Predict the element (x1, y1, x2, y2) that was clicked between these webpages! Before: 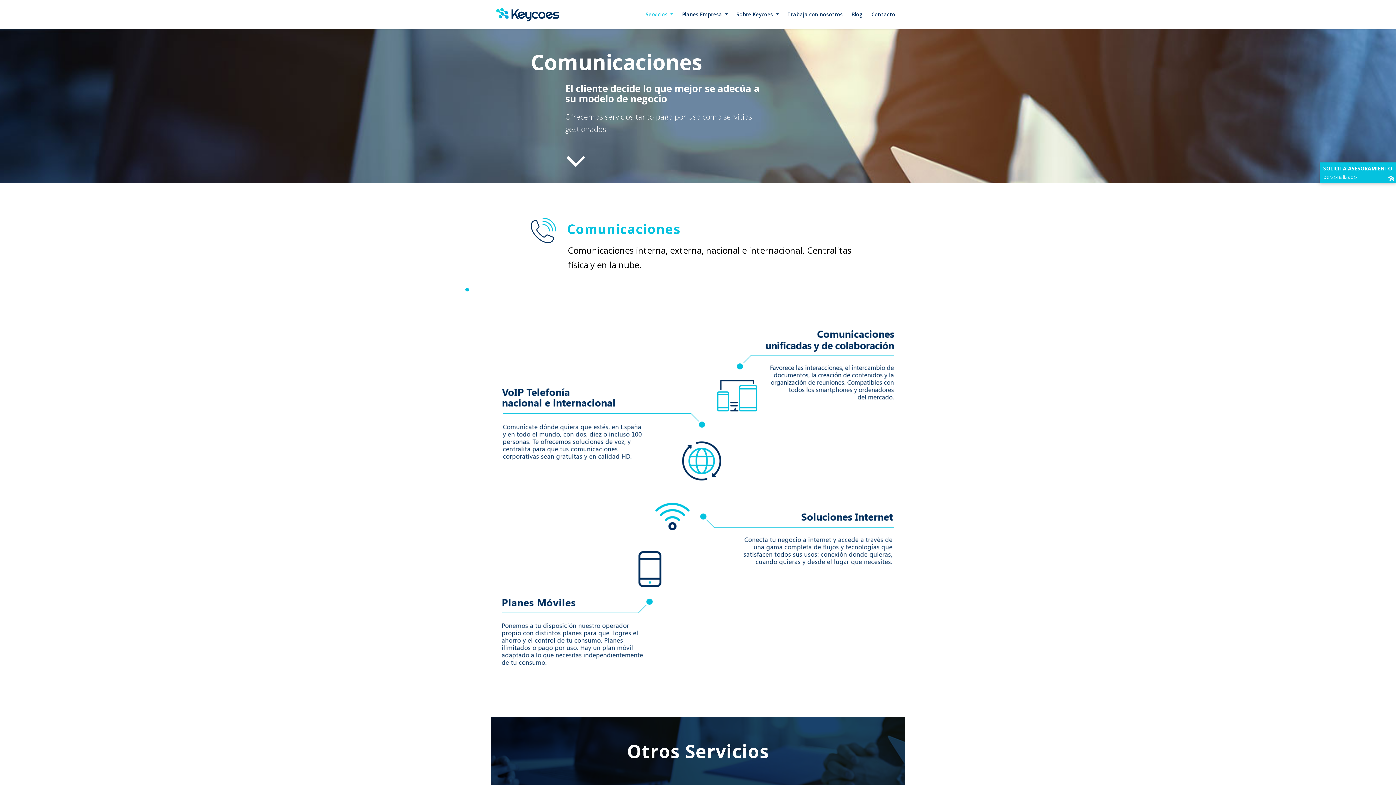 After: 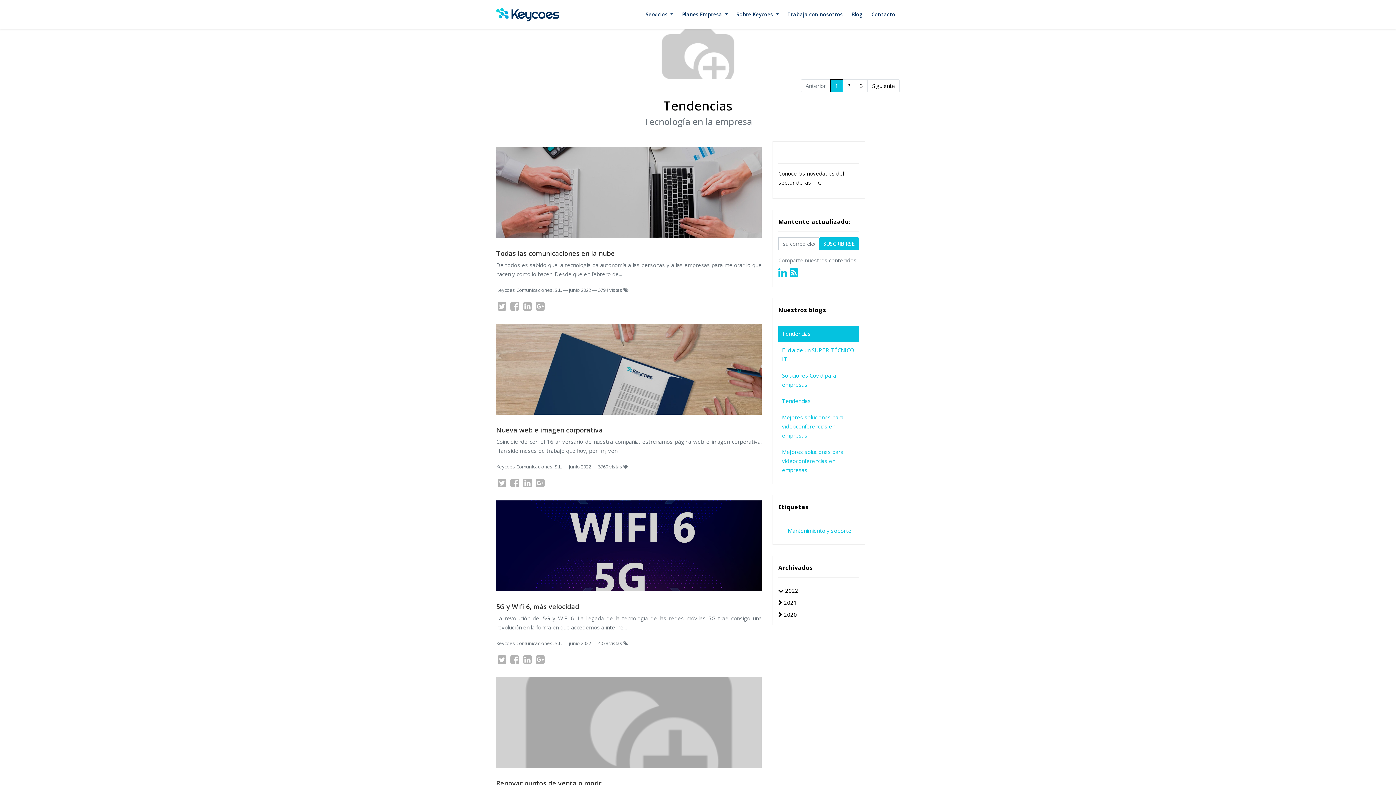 Action: bbox: (847, 0, 867, 29) label: Blog